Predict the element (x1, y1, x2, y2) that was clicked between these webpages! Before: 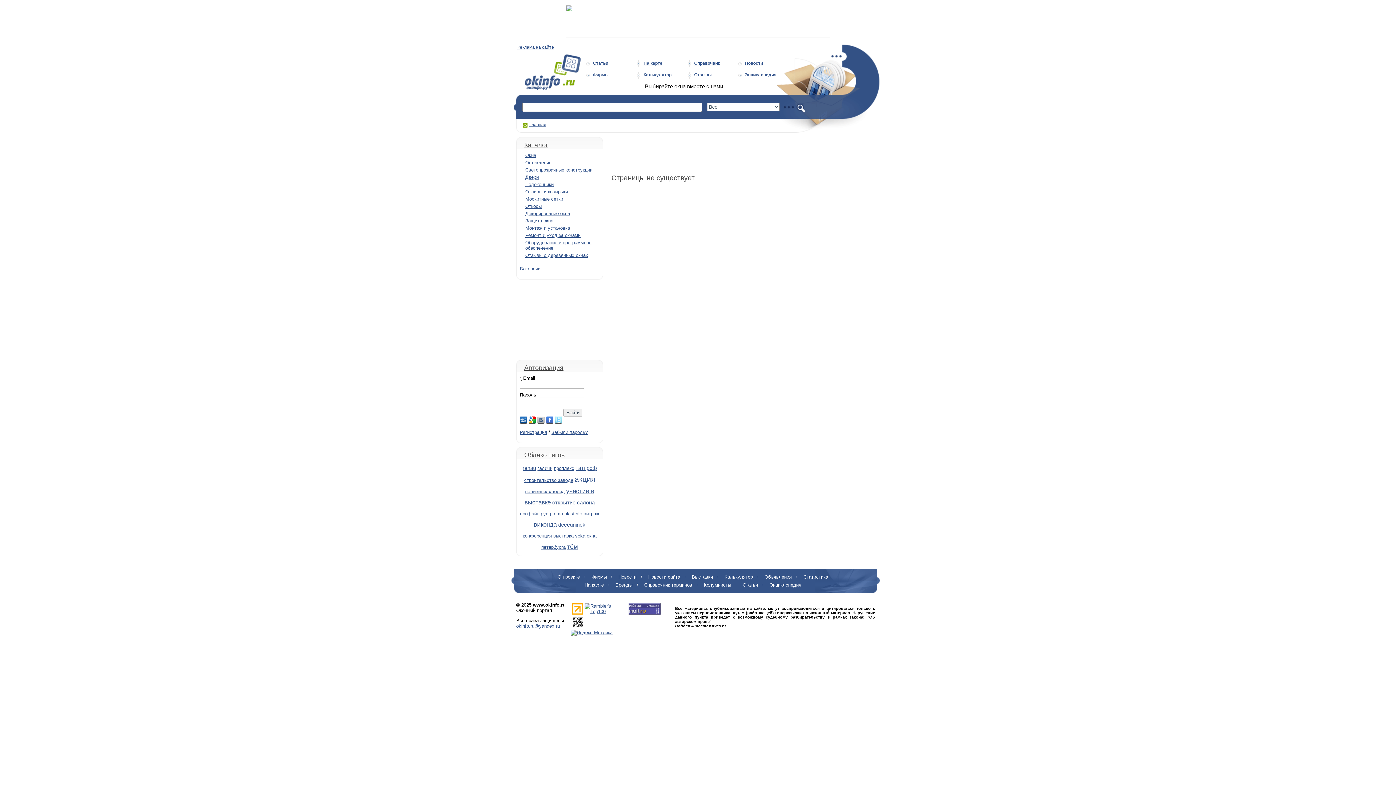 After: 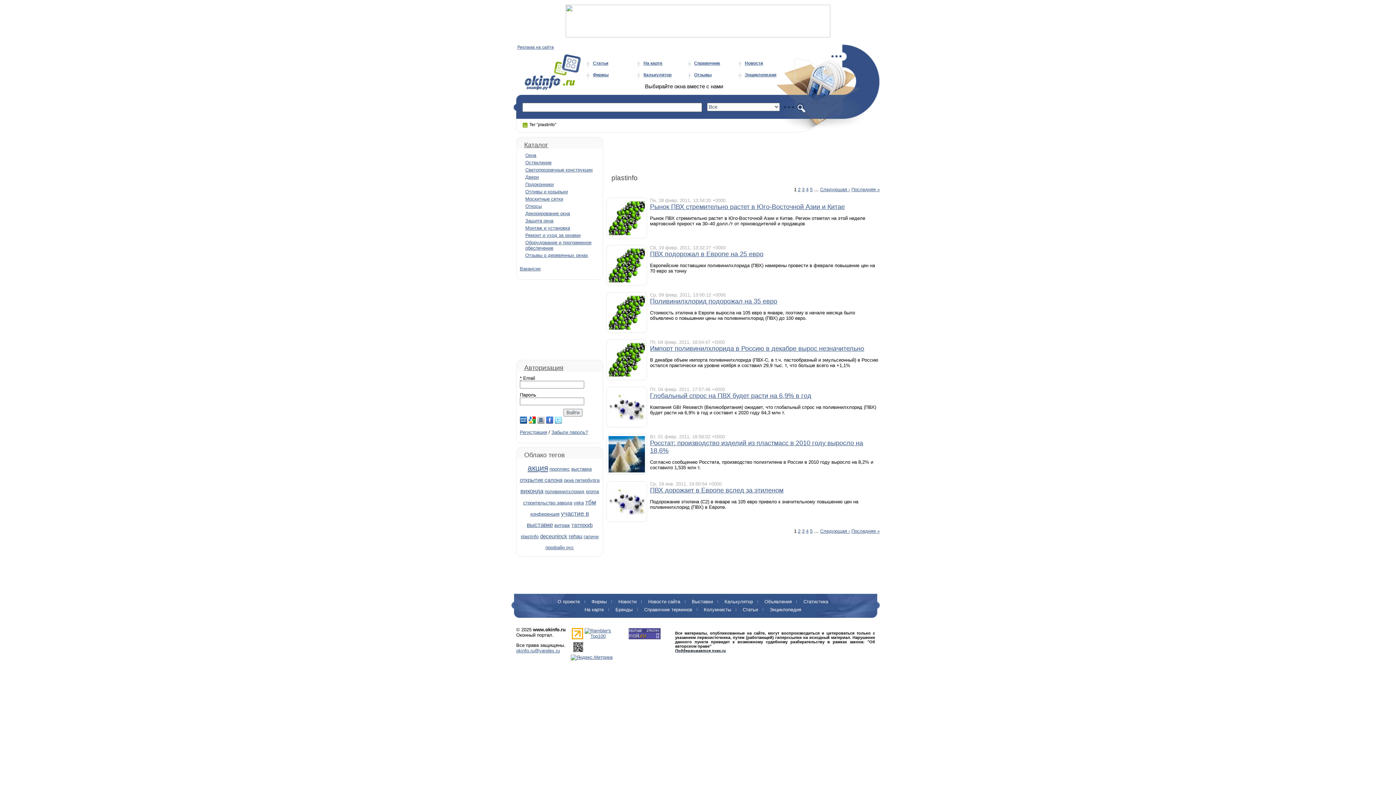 Action: label: plastinfo bbox: (564, 511, 582, 516)